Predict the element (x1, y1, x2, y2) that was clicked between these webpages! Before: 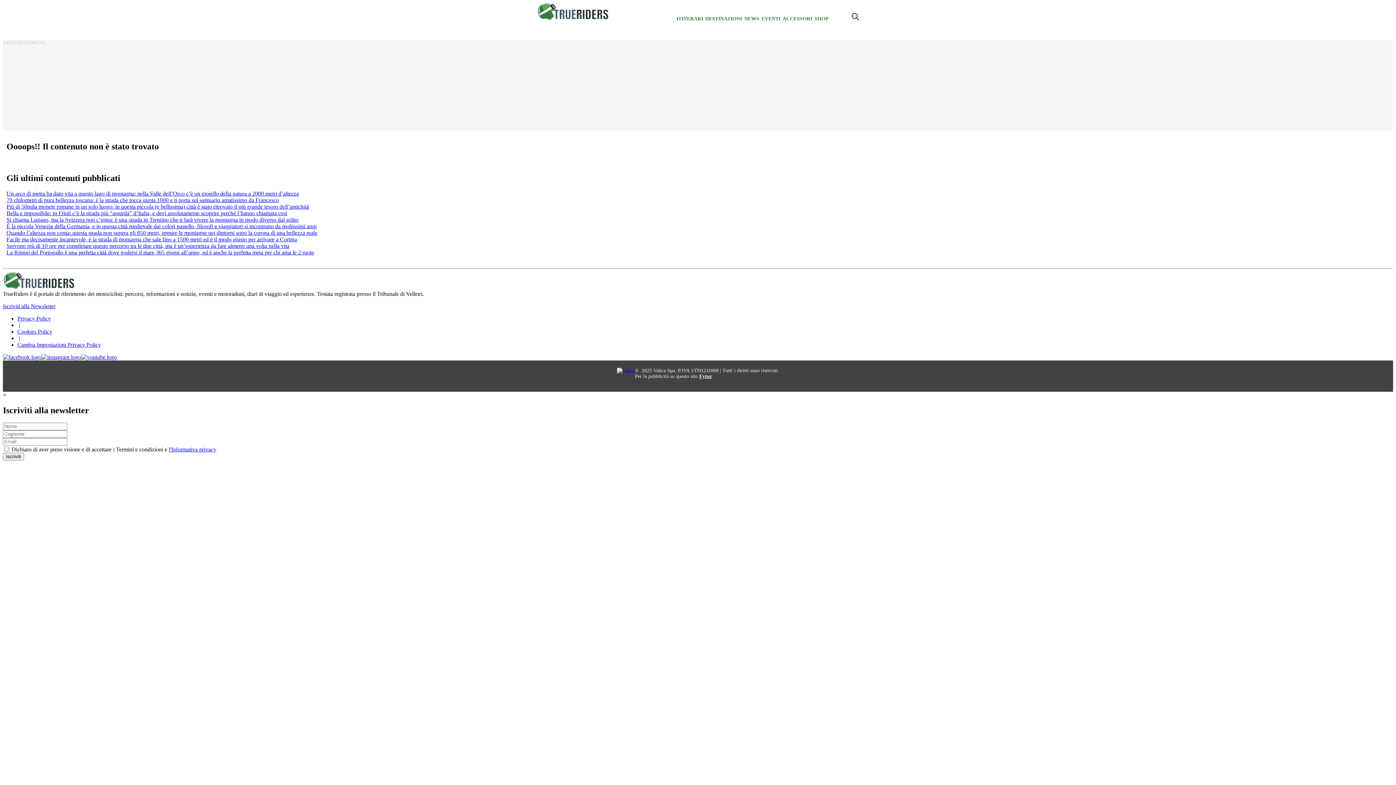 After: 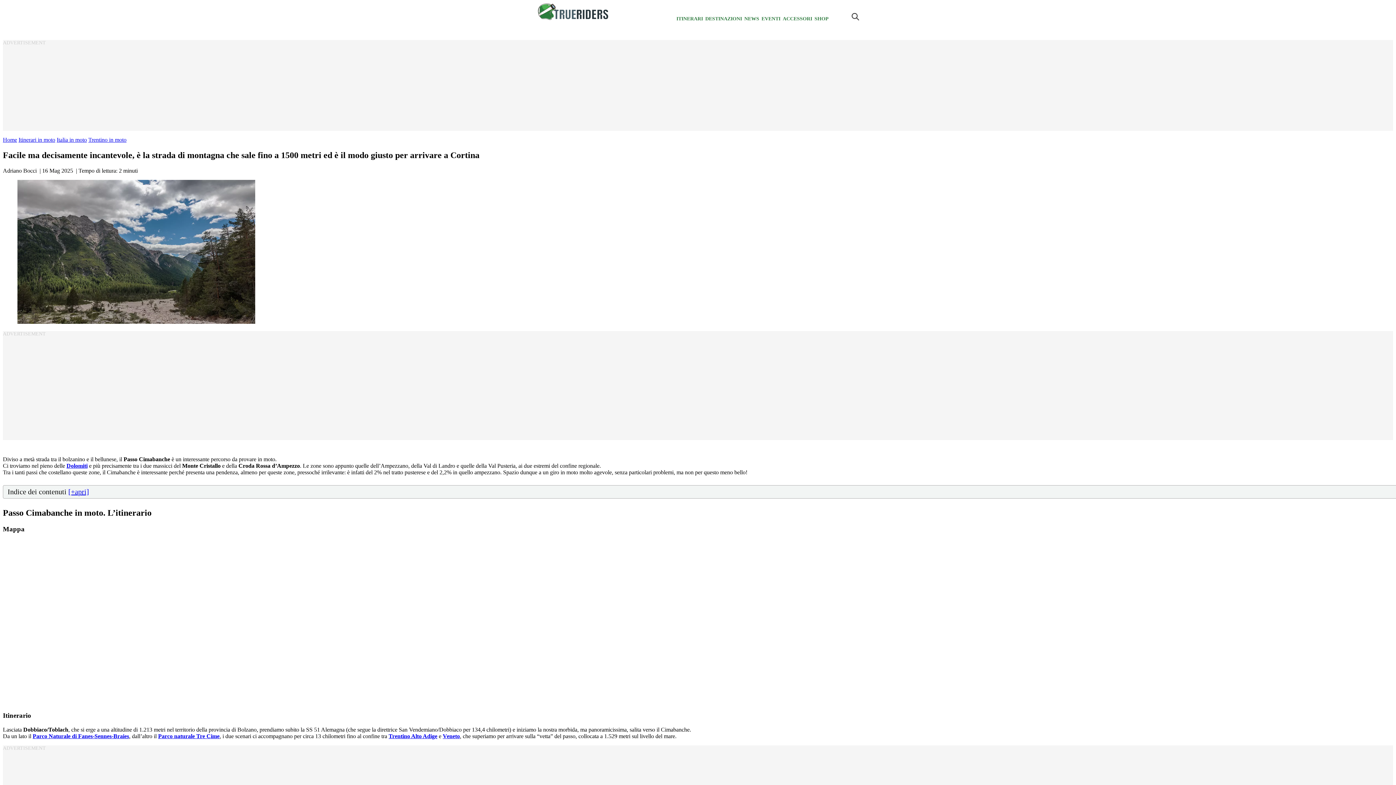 Action: label: Facile ma decisamente incantevole, è la strada di montagna che sale fino a 1500 metri ed è il modo giusto per arrivare a Cortina bbox: (6, 236, 297, 242)